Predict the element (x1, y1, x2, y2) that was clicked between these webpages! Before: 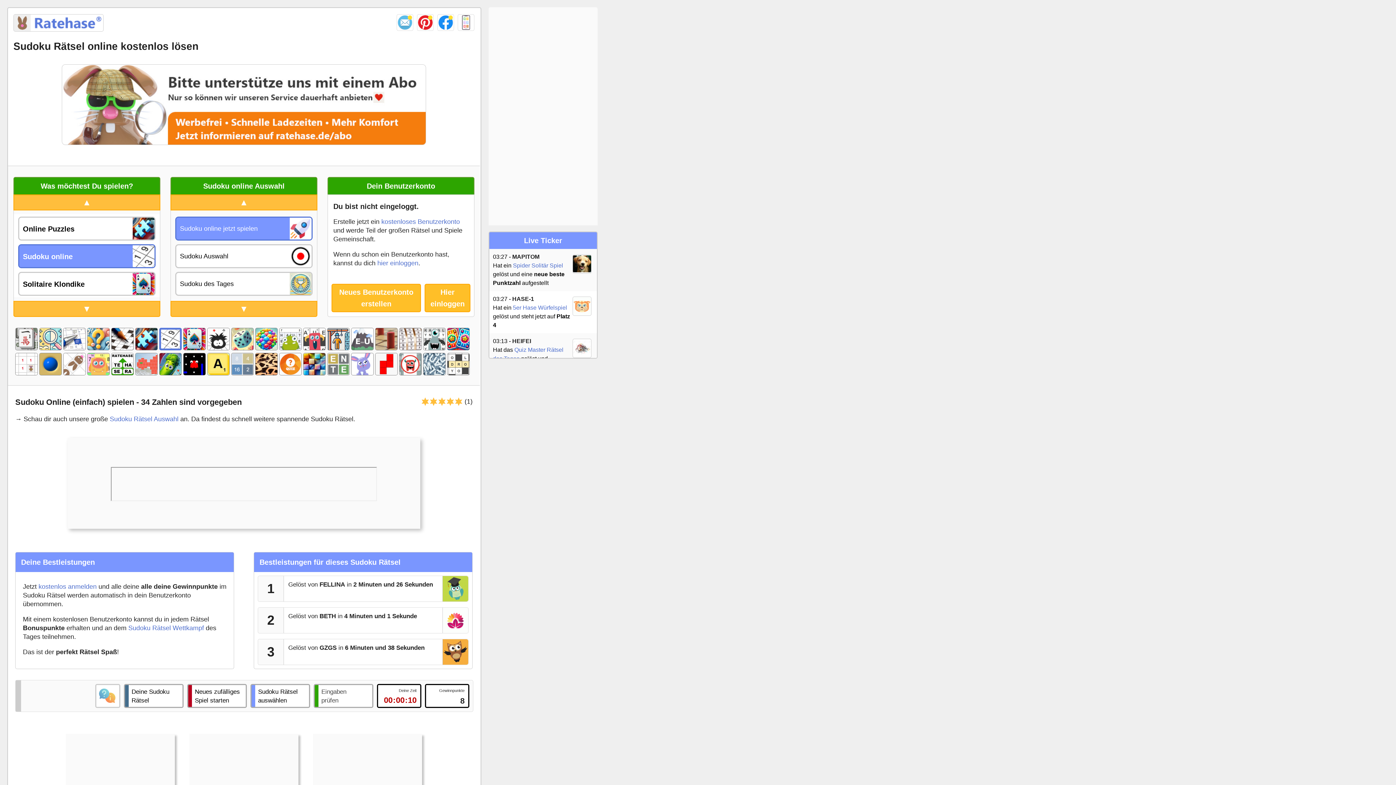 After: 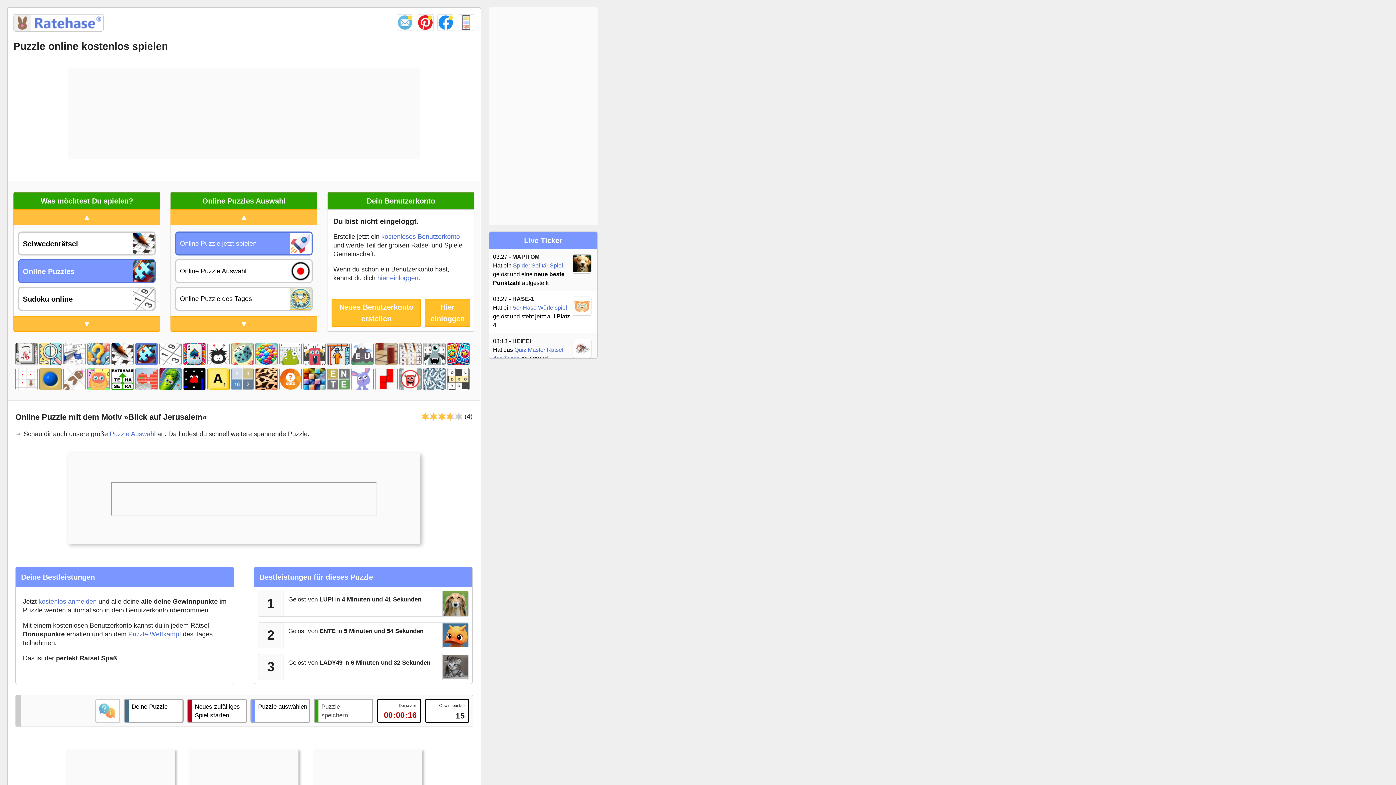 Action: bbox: (22, 225, 74, 233) label: Online Puzzles